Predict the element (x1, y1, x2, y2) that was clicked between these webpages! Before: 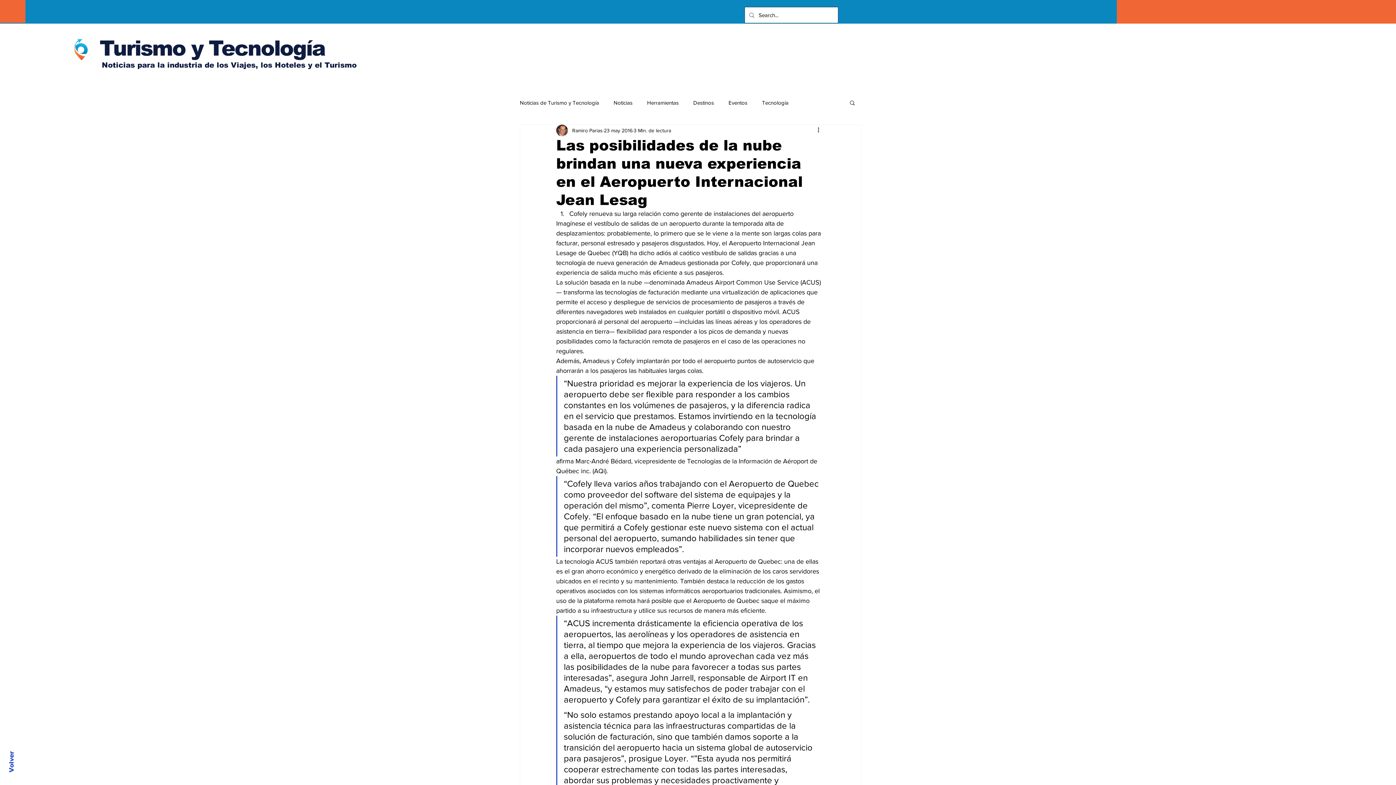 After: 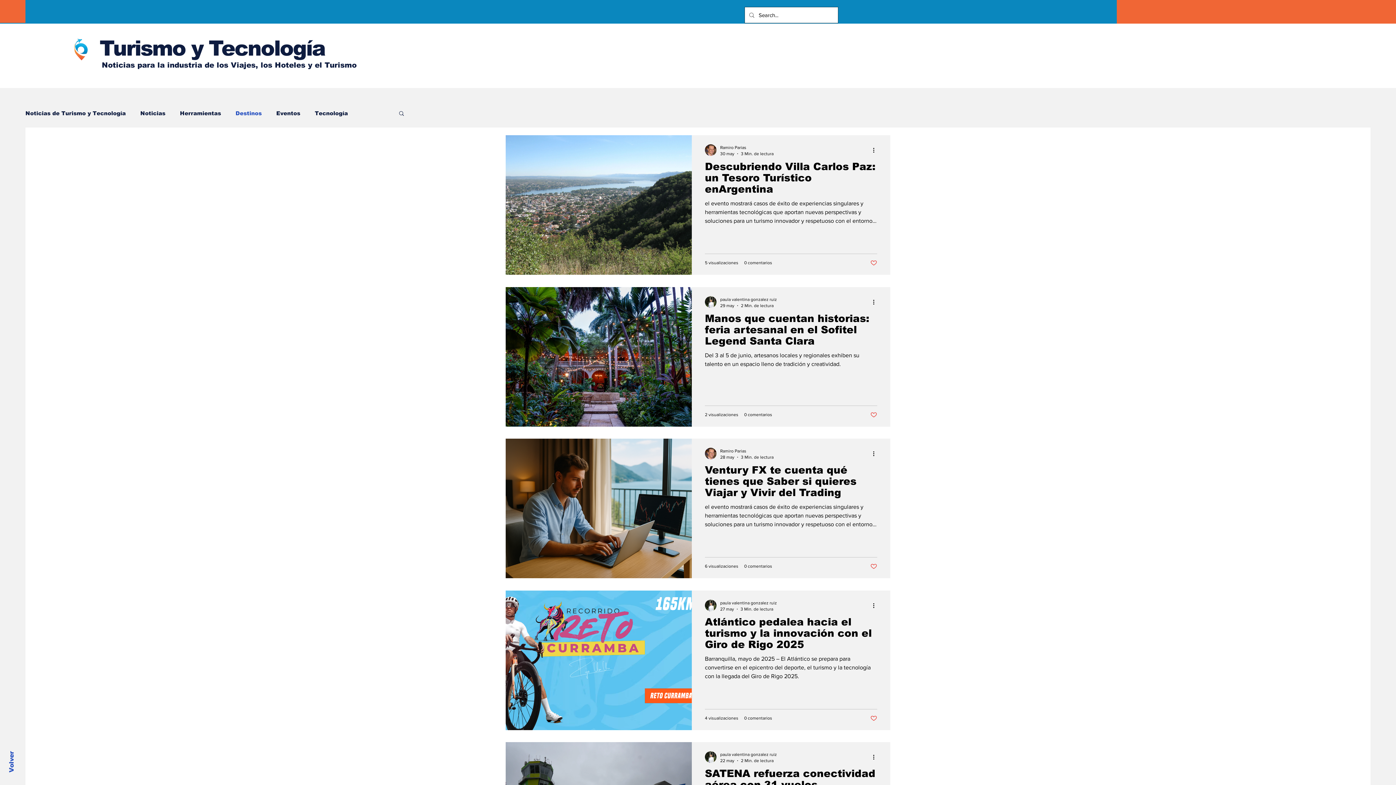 Action: bbox: (693, 98, 714, 106) label: Destinos